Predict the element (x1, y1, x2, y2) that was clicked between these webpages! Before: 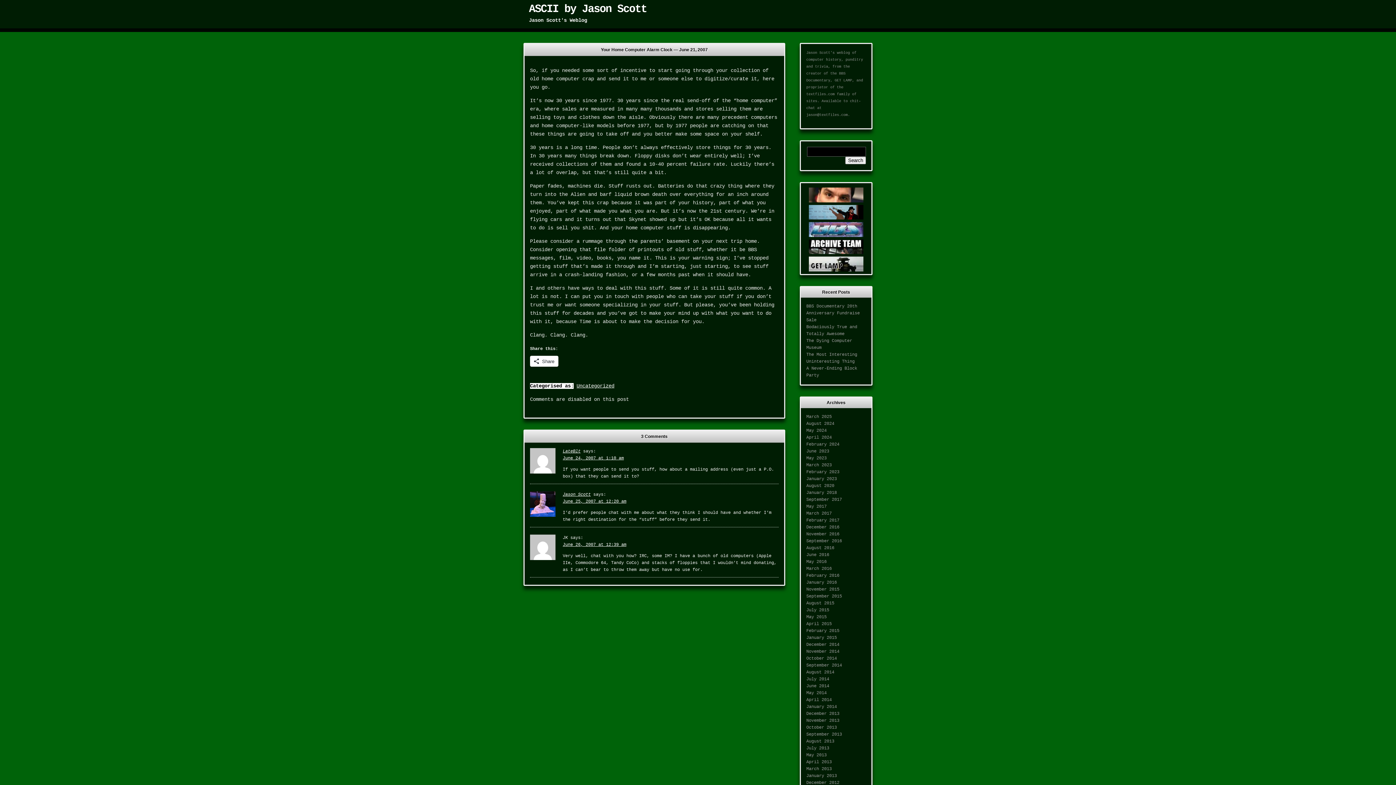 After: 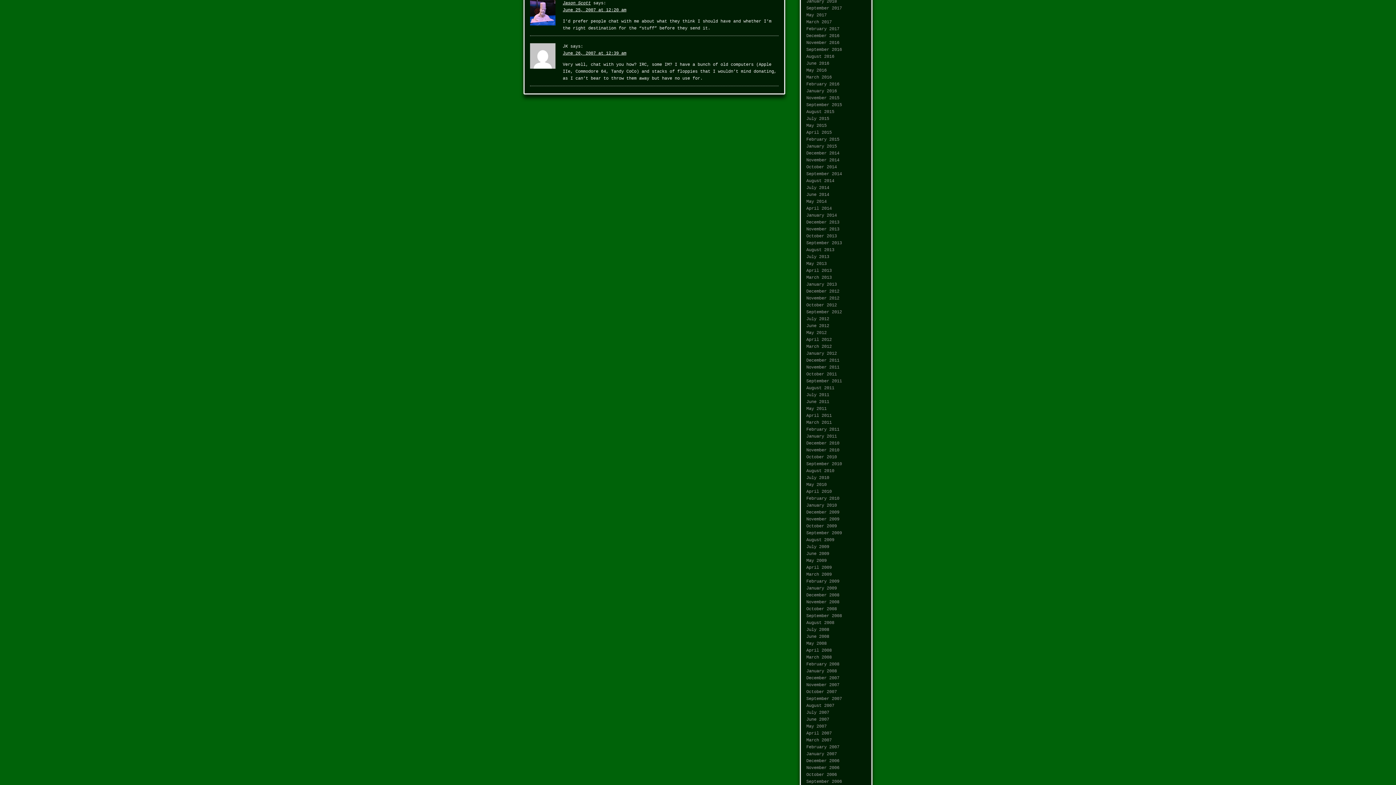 Action: label: June 25, 2007 at 12:20 am bbox: (562, 499, 626, 504)